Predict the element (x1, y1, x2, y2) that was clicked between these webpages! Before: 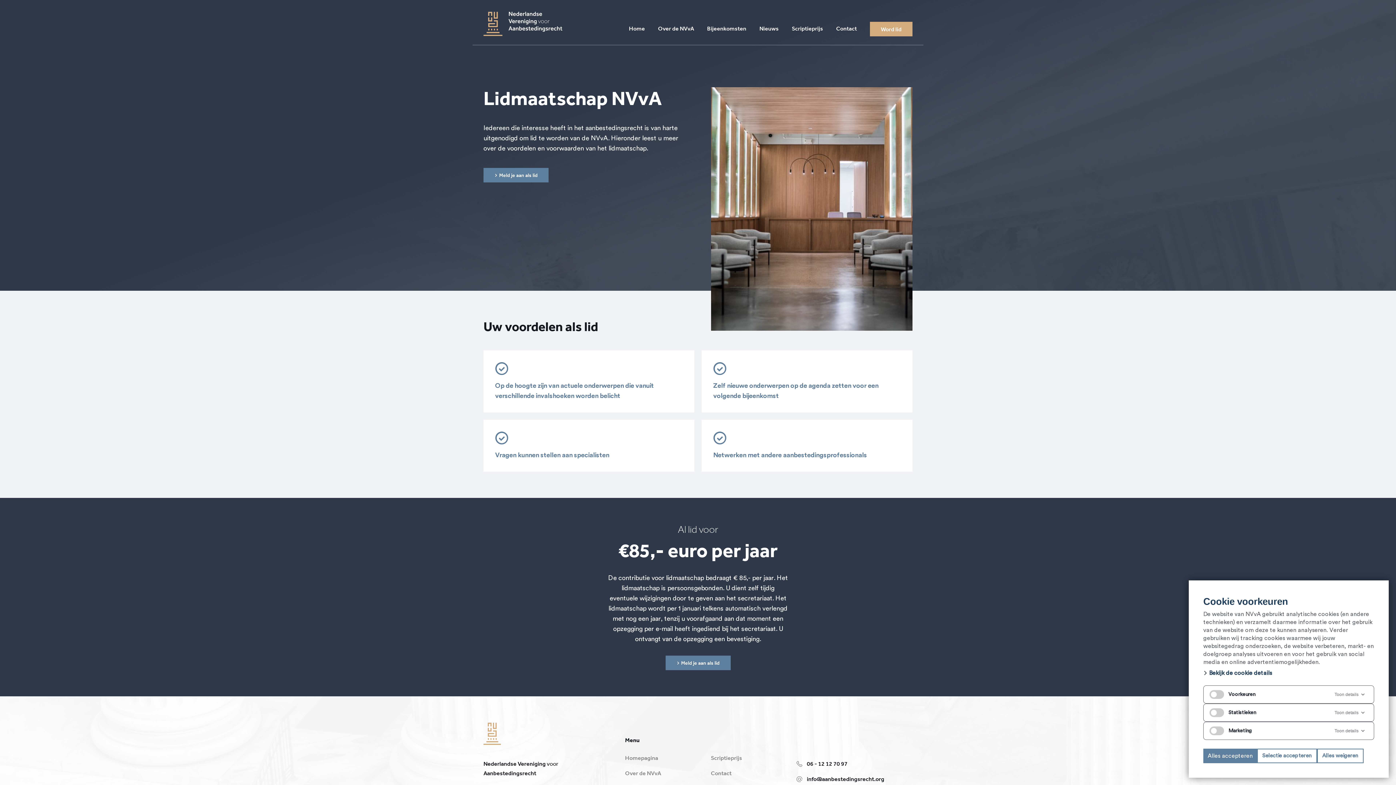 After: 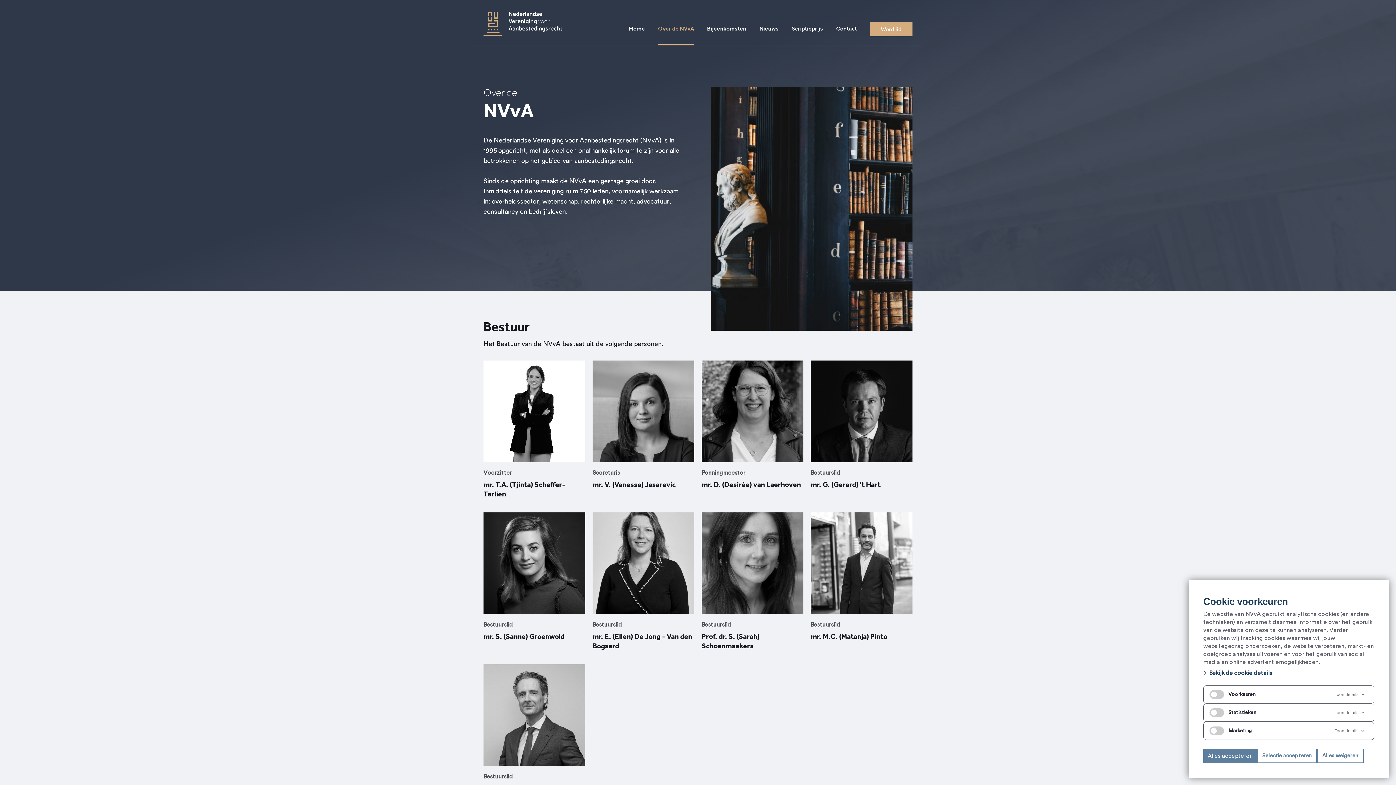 Action: label: Over de NVvA bbox: (625, 771, 661, 777)